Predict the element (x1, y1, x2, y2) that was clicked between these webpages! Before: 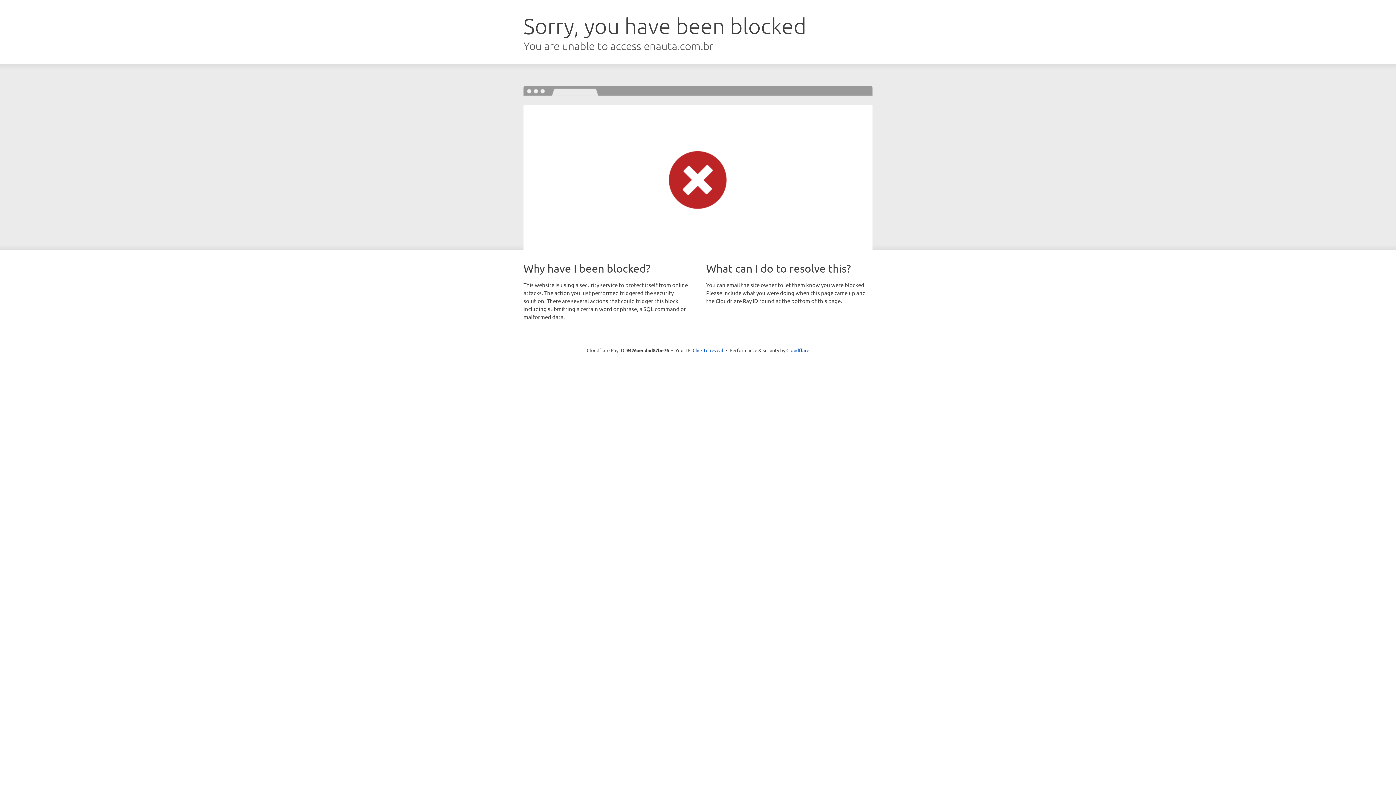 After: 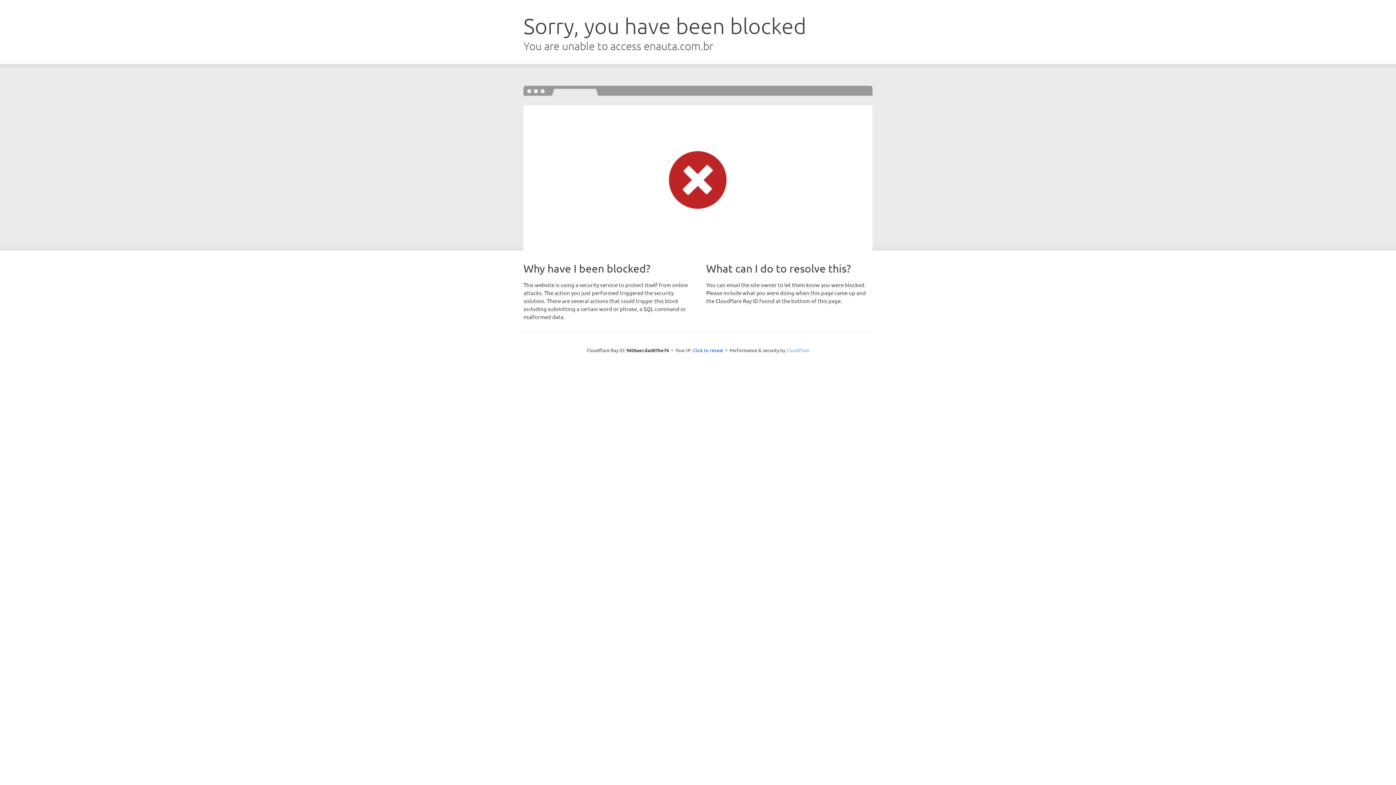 Action: bbox: (786, 347, 809, 353) label: Cloudflare